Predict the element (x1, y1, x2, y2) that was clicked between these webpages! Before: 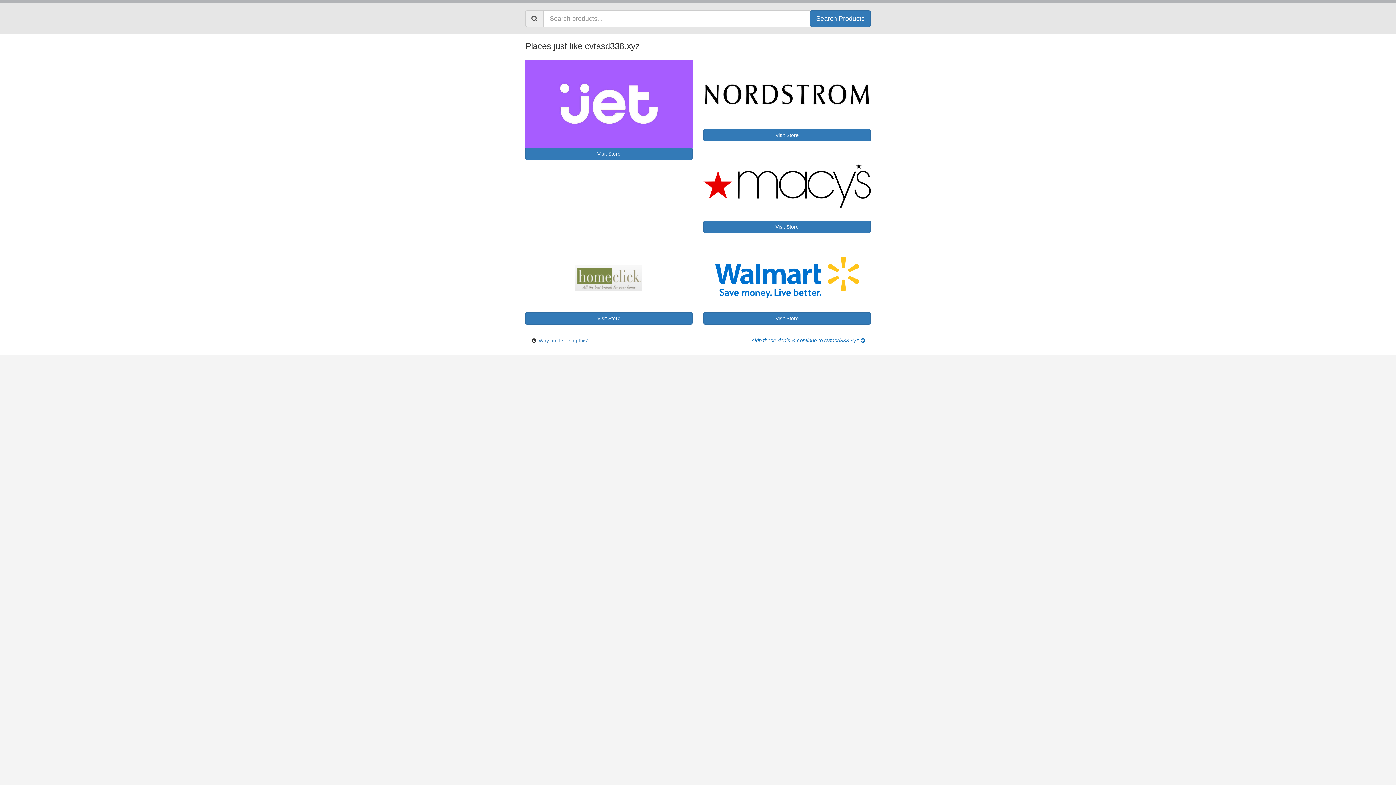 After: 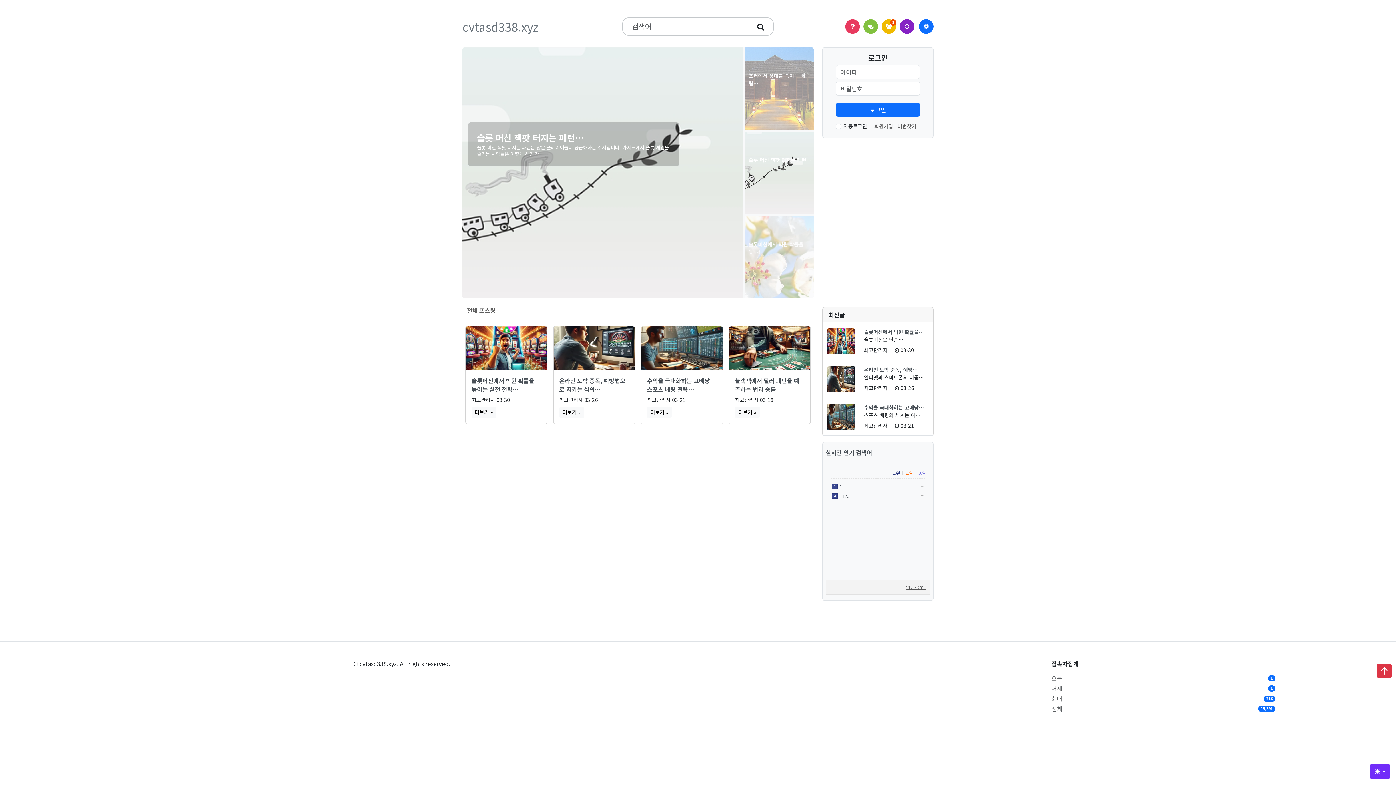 Action: label: skip these deals & continue to cvtasd338.xyz  bbox: (752, 337, 865, 343)